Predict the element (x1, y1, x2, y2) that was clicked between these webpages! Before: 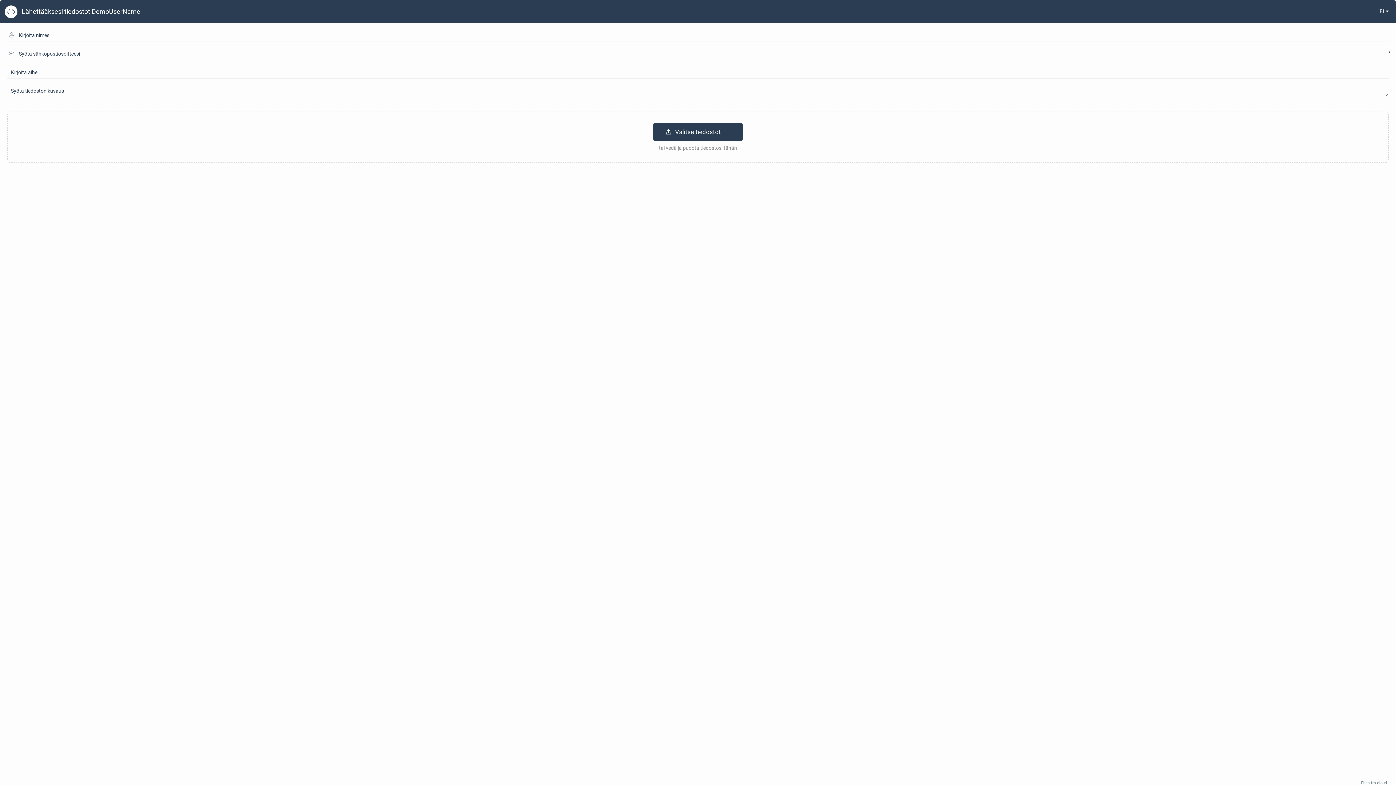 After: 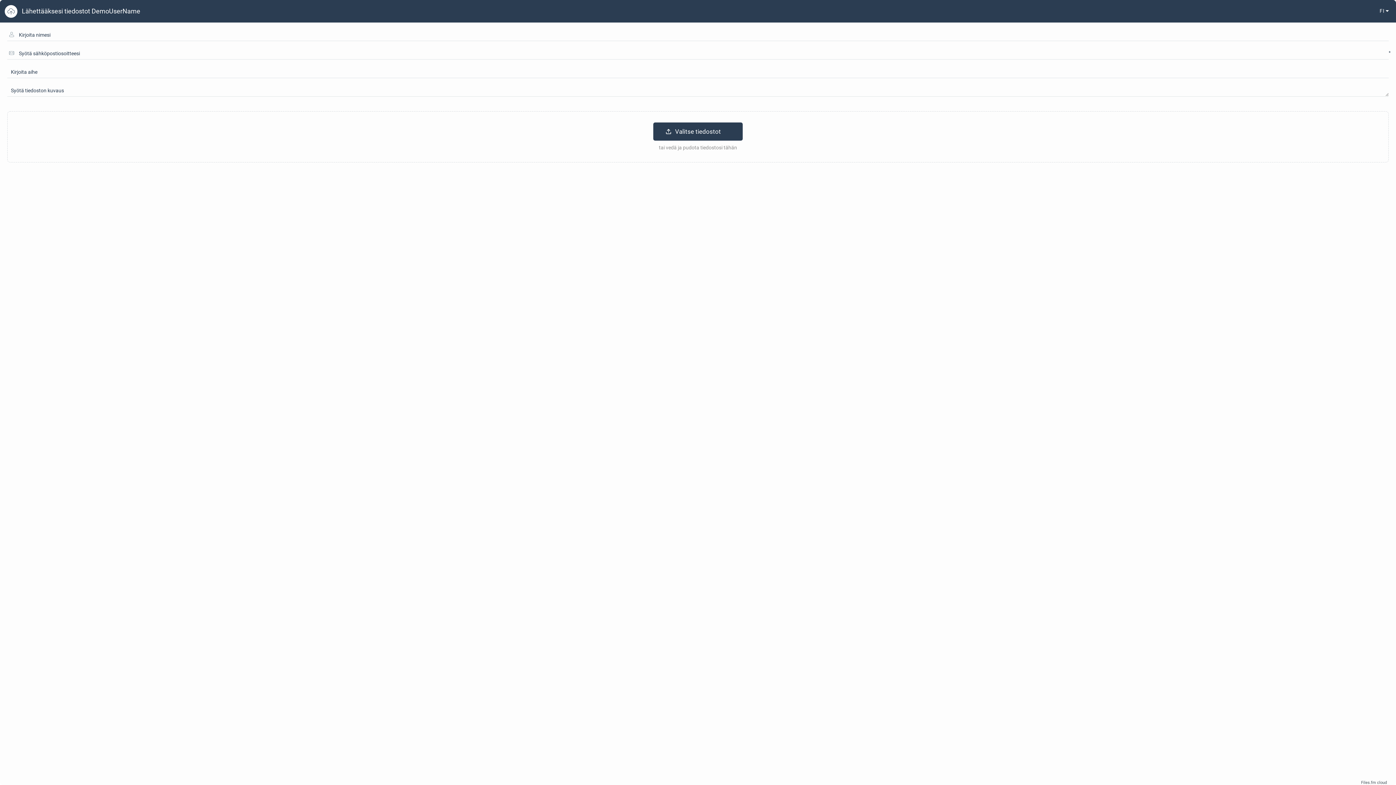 Action: label: Files.fm cloud bbox: (1361, 781, 1387, 785)